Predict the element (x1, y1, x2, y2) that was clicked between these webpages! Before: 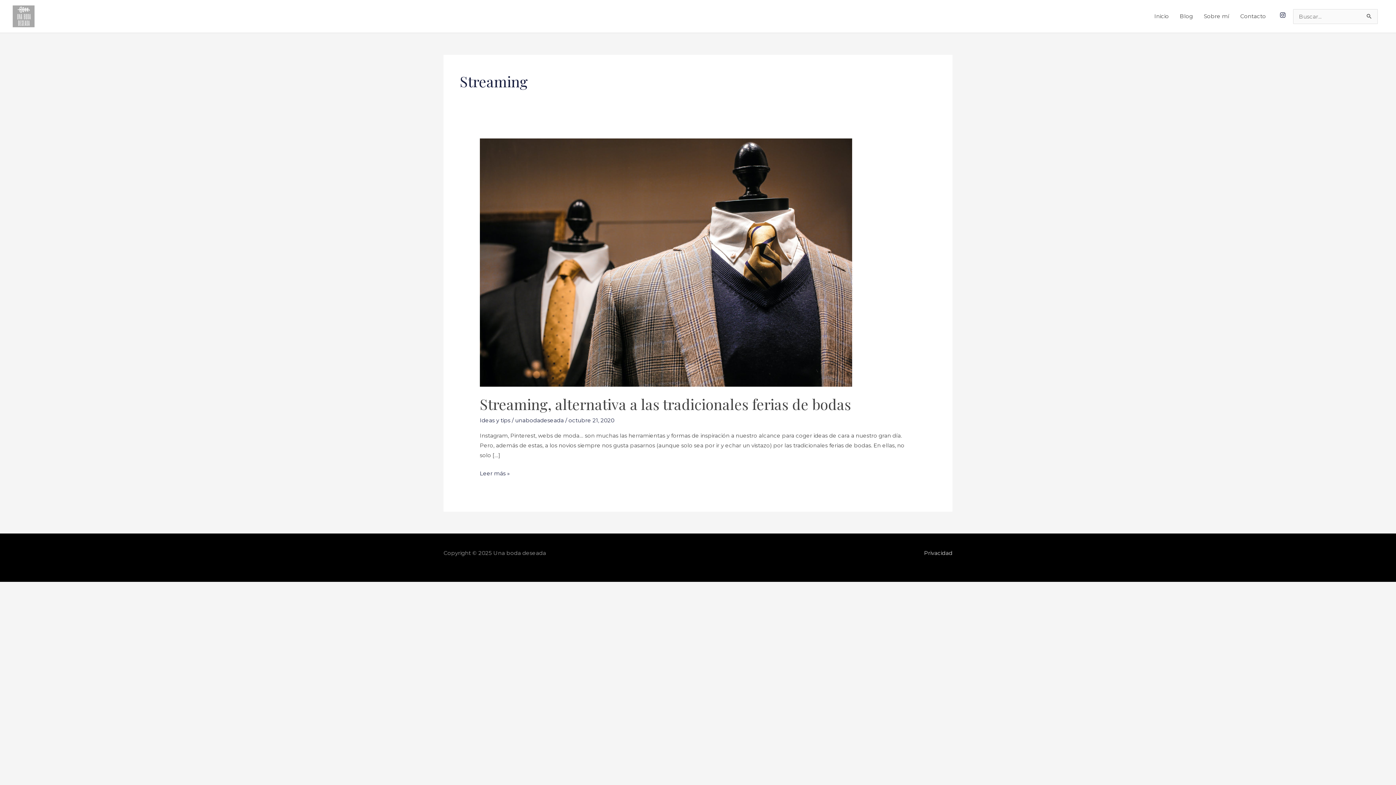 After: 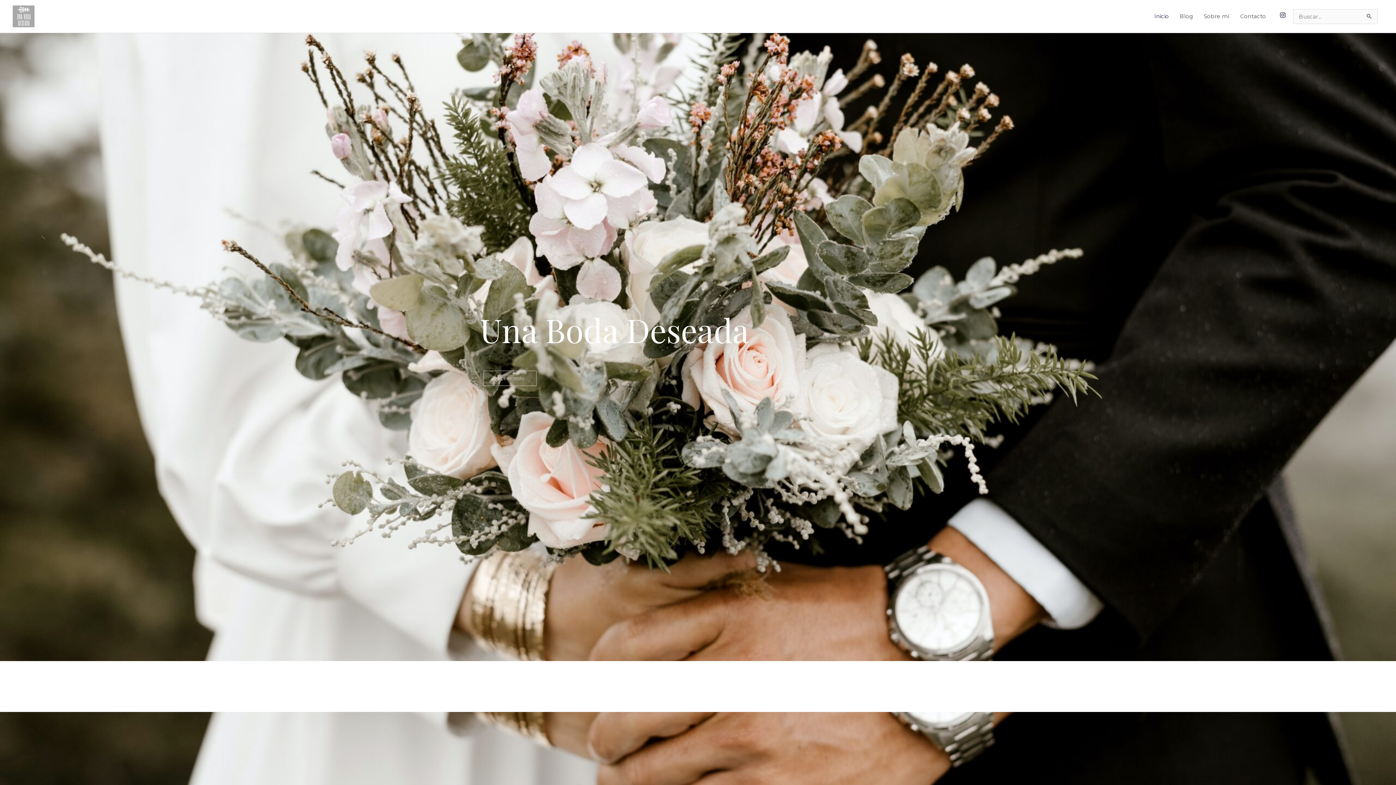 Action: label: Inicio bbox: (1149, 5, 1174, 27)